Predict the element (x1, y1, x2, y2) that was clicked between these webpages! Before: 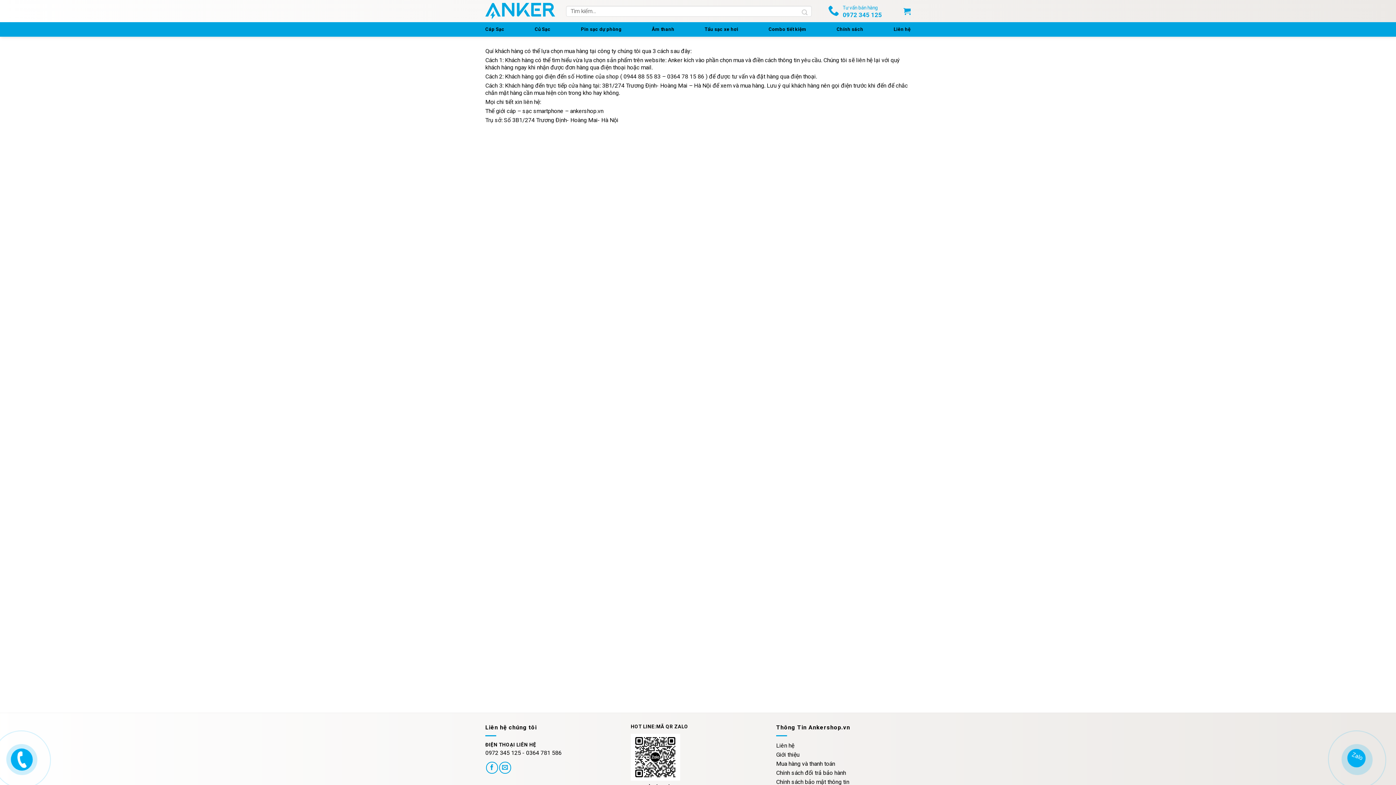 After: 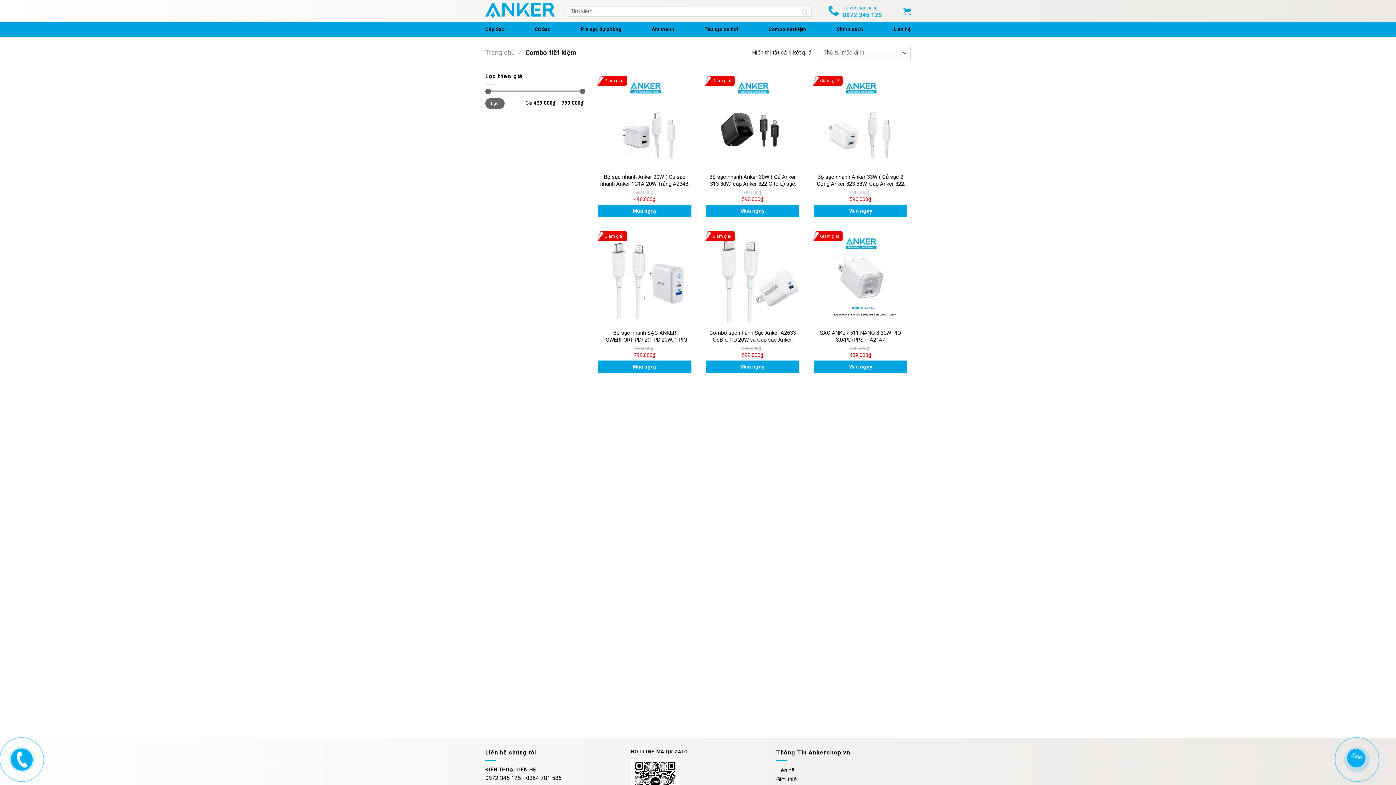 Action: label: Combo tiết kiệm bbox: (768, 22, 806, 36)